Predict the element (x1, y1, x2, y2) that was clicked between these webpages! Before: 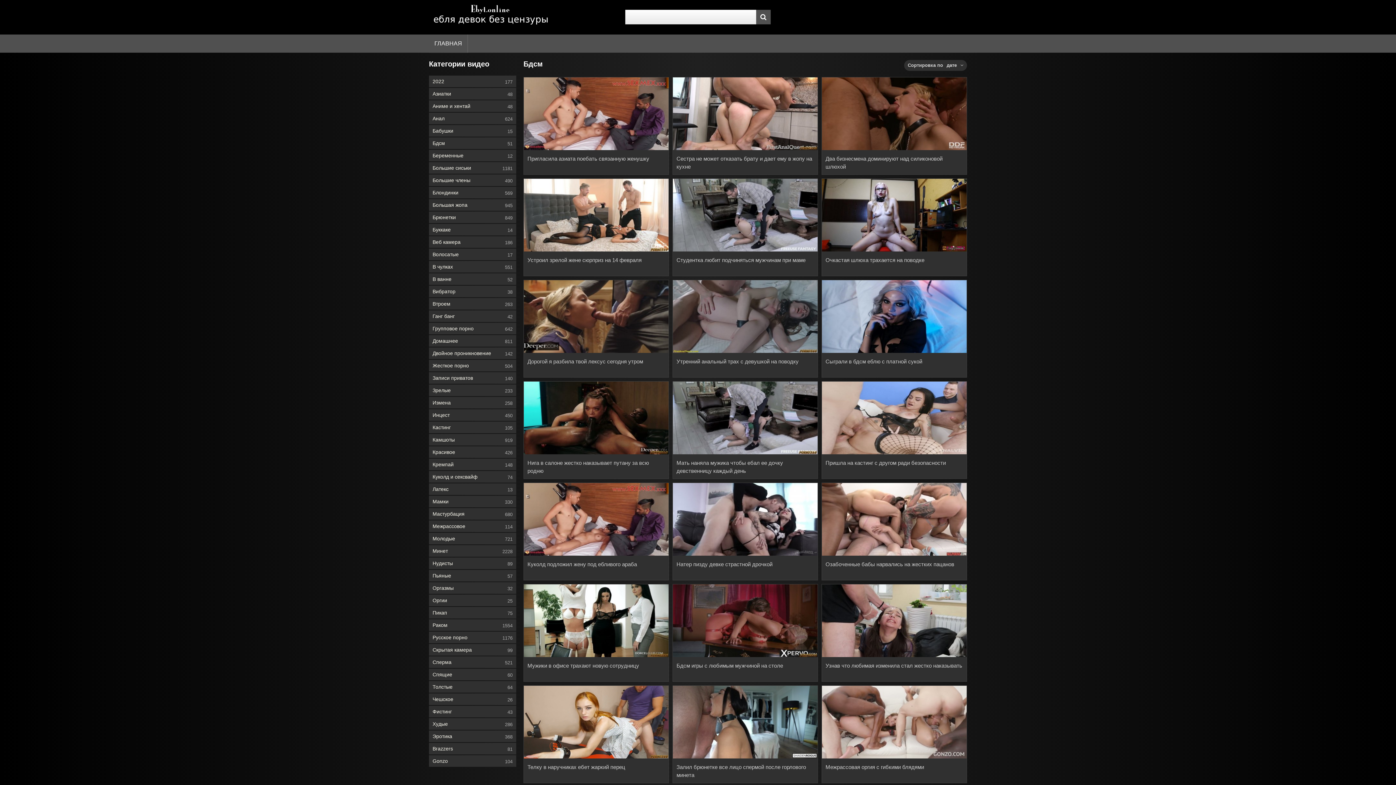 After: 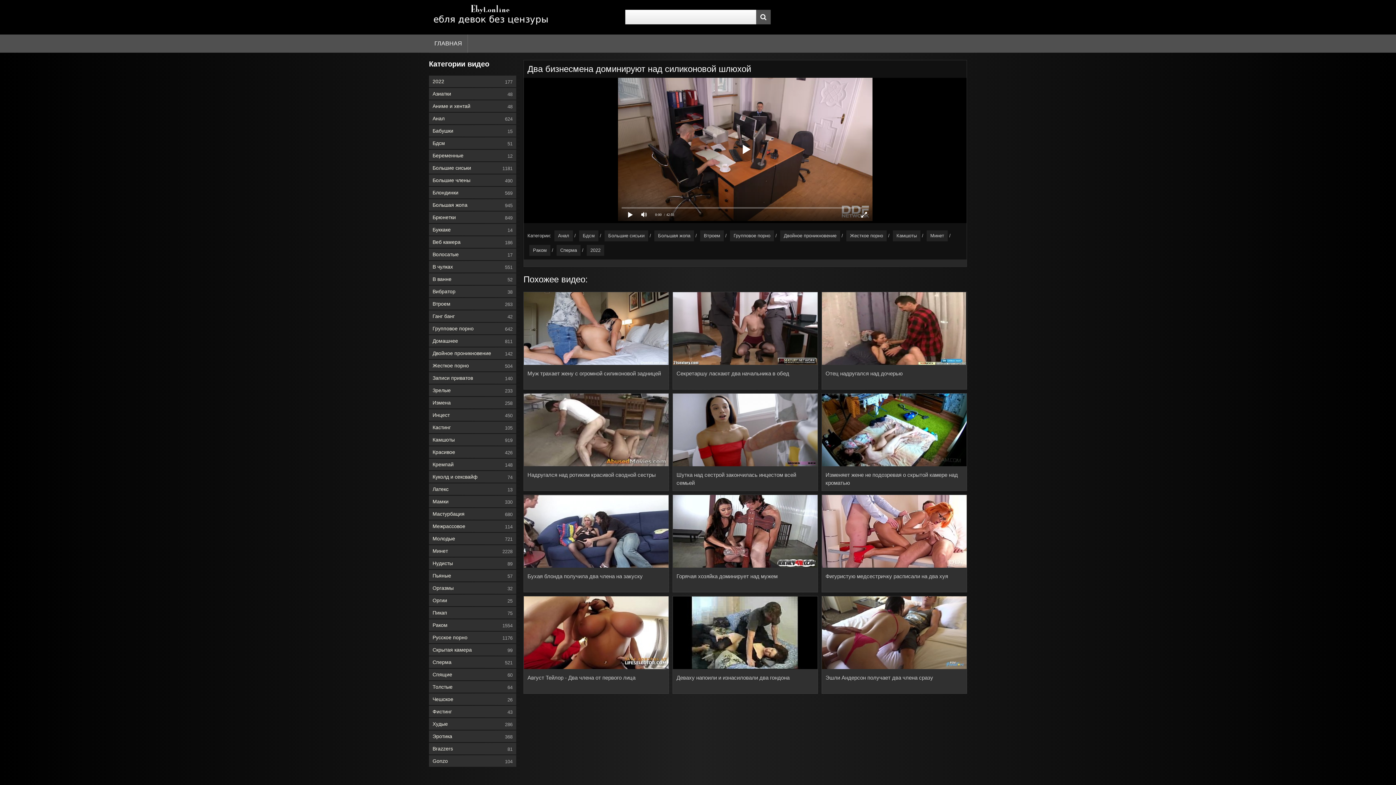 Action: bbox: (825, 154, 963, 170) label: Два бизнесмена доминируют над силиконовой шлюхой